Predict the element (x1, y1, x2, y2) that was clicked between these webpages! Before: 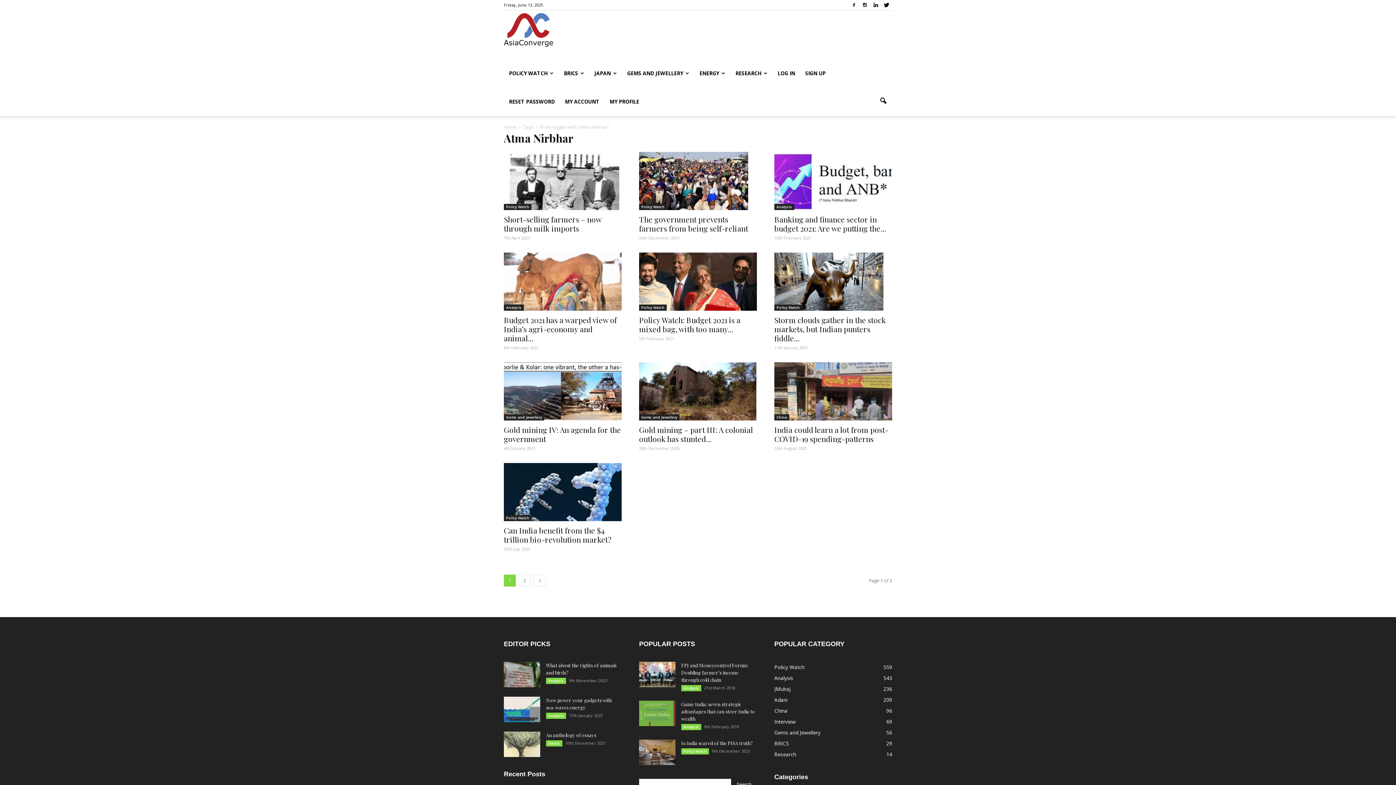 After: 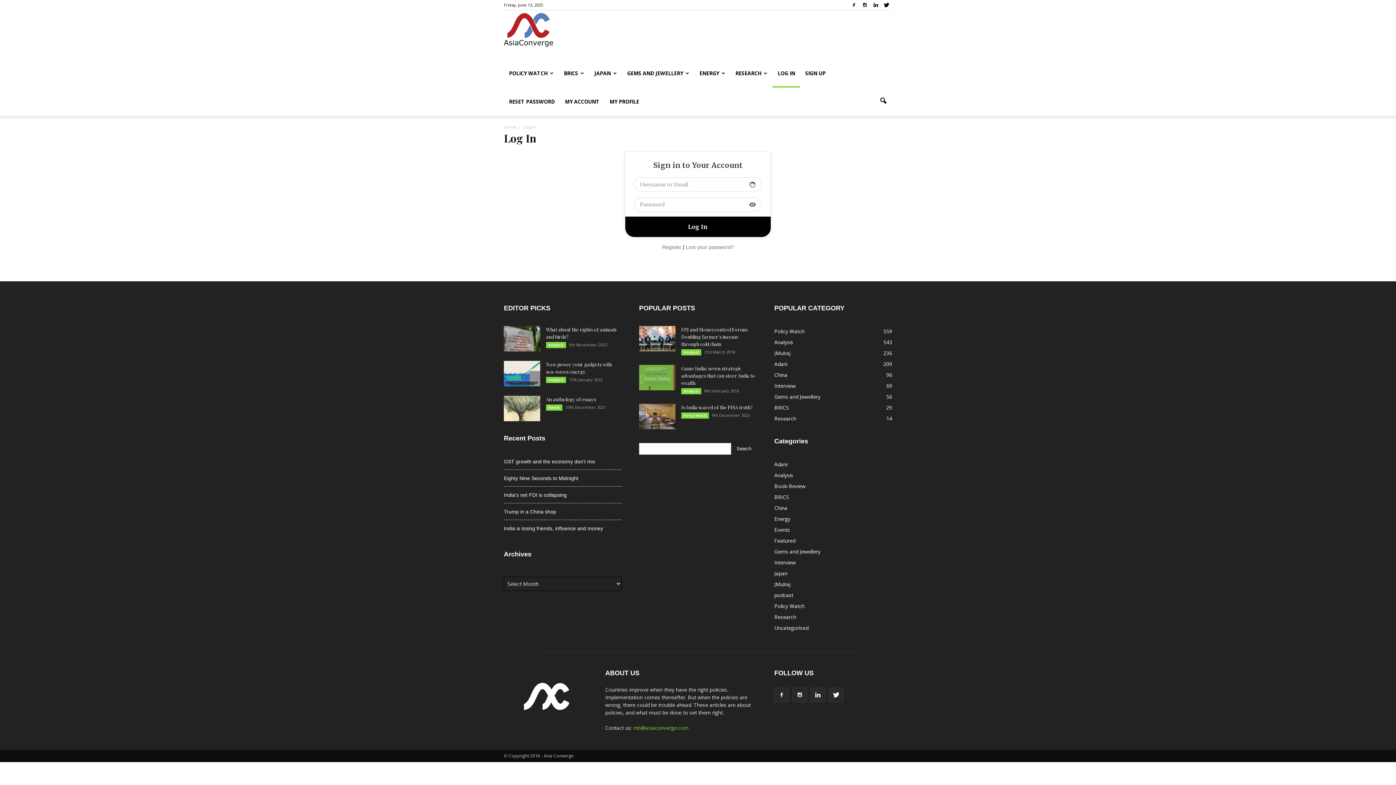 Action: bbox: (560, 87, 604, 116) label: MY ACCOUNT